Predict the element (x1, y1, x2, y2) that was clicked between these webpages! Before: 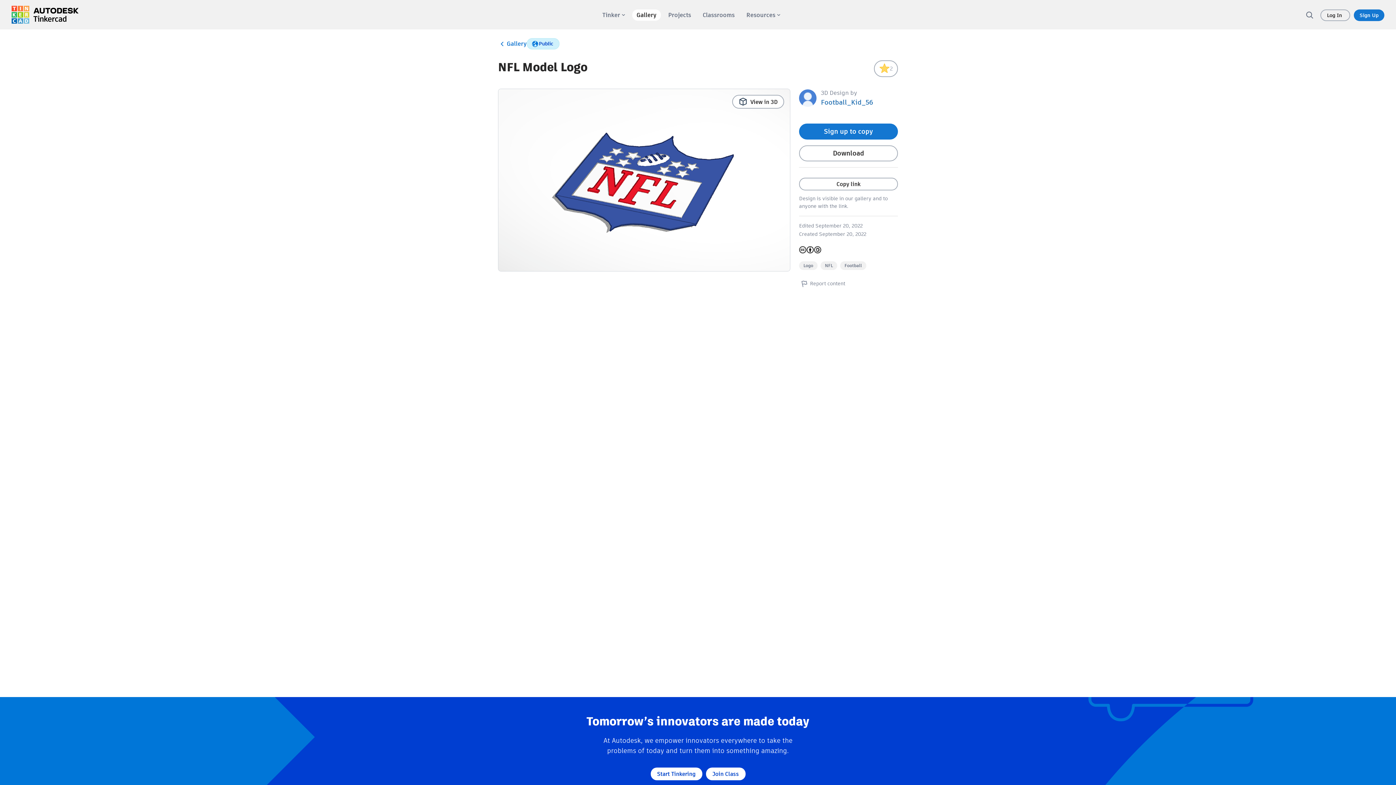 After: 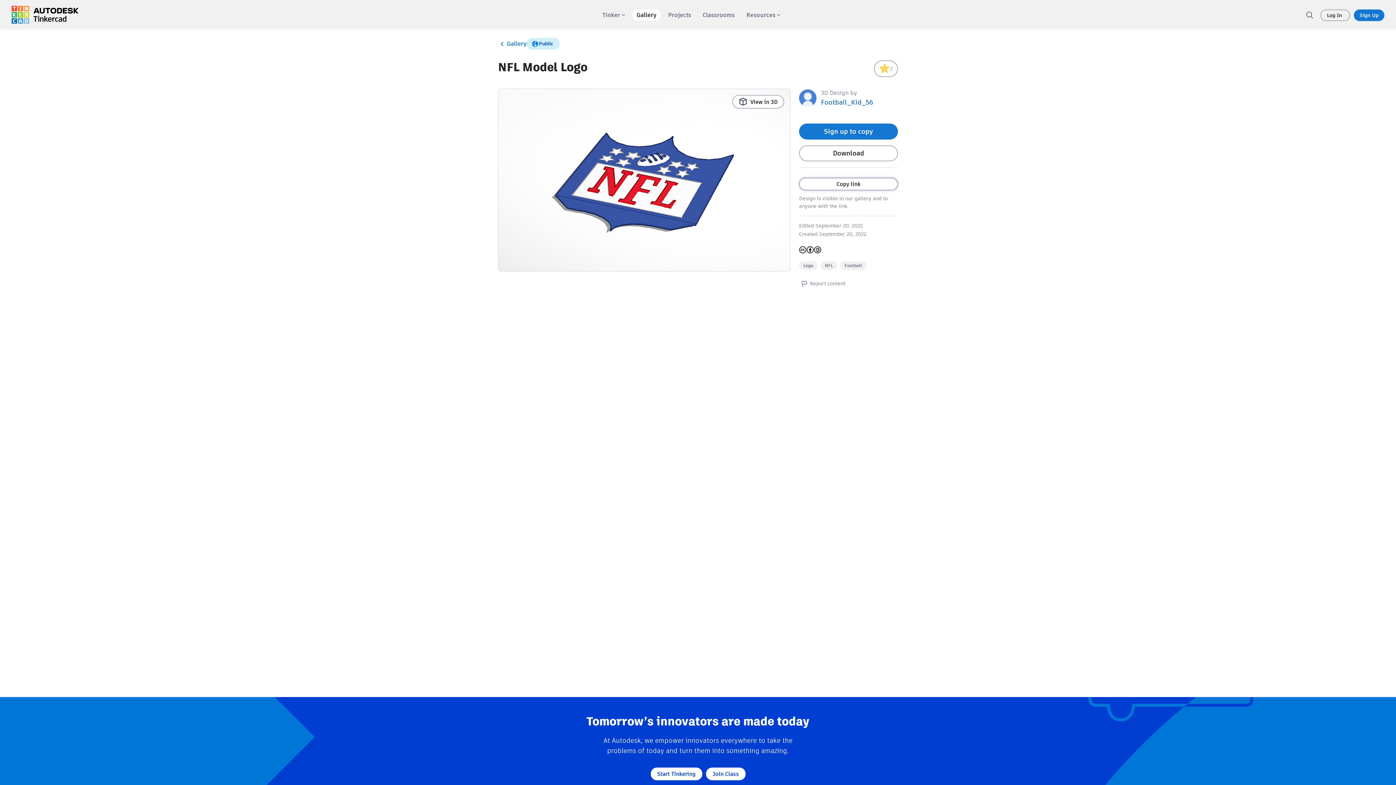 Action: bbox: (799, 177, 898, 190) label: Copy link